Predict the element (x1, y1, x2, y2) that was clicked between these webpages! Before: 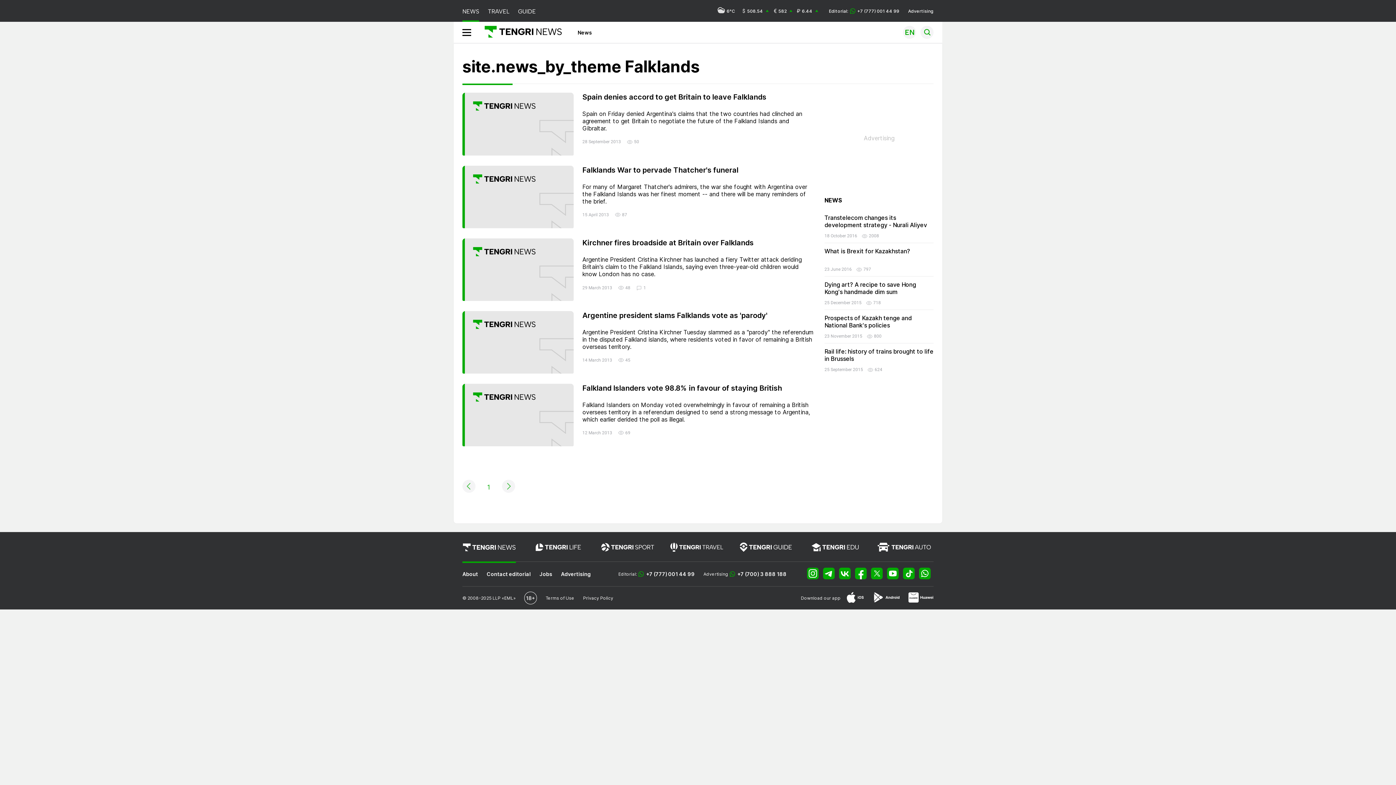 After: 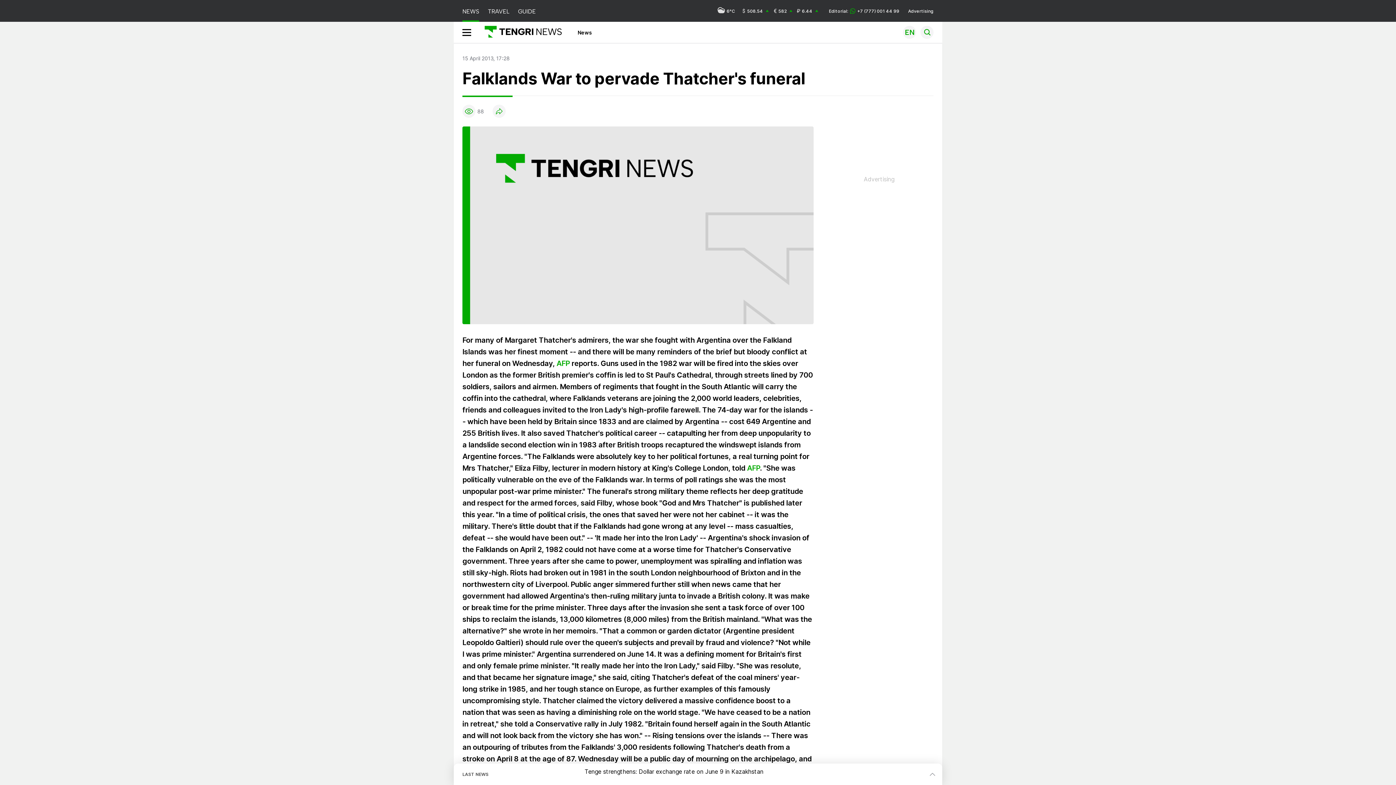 Action: bbox: (582, 165, 738, 174) label: Falklands War to pervade Thatcher's funeral